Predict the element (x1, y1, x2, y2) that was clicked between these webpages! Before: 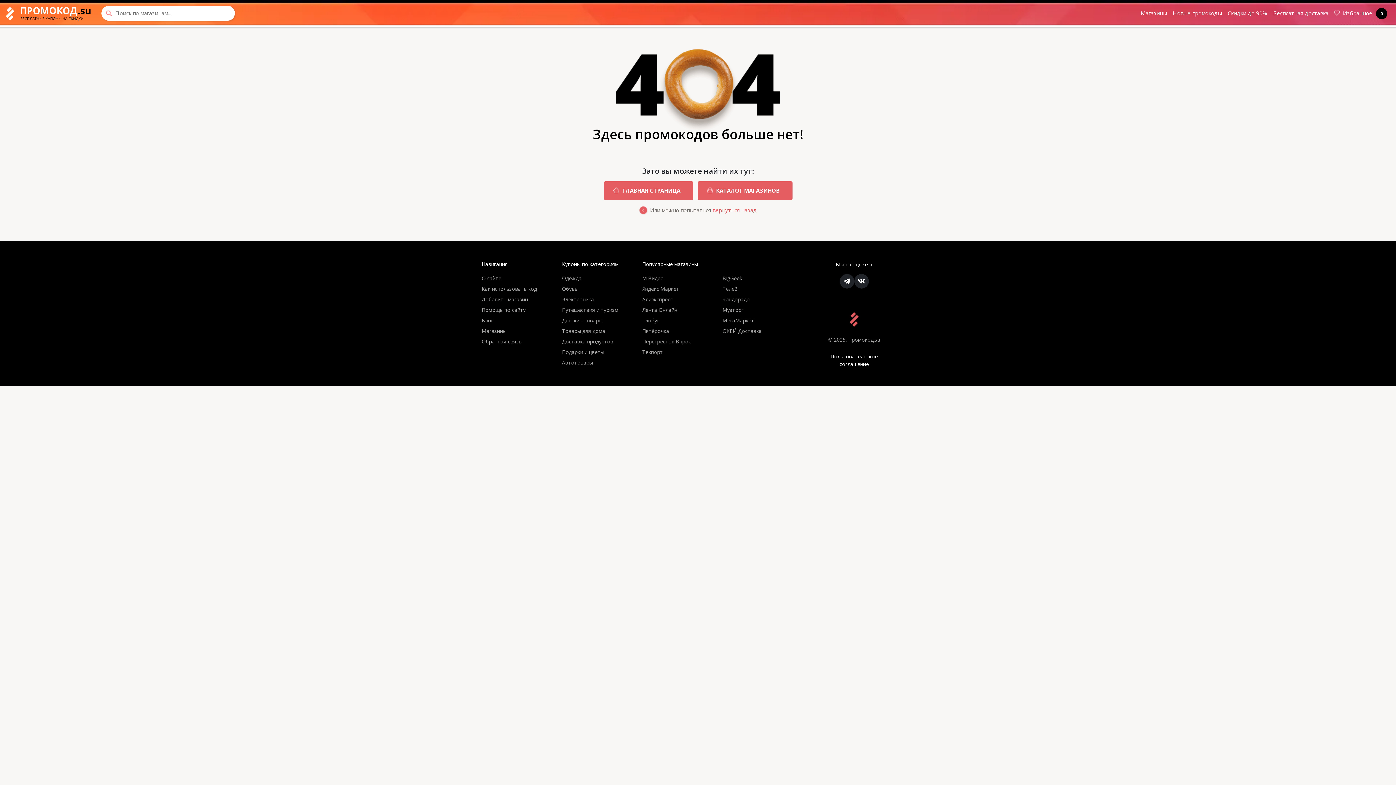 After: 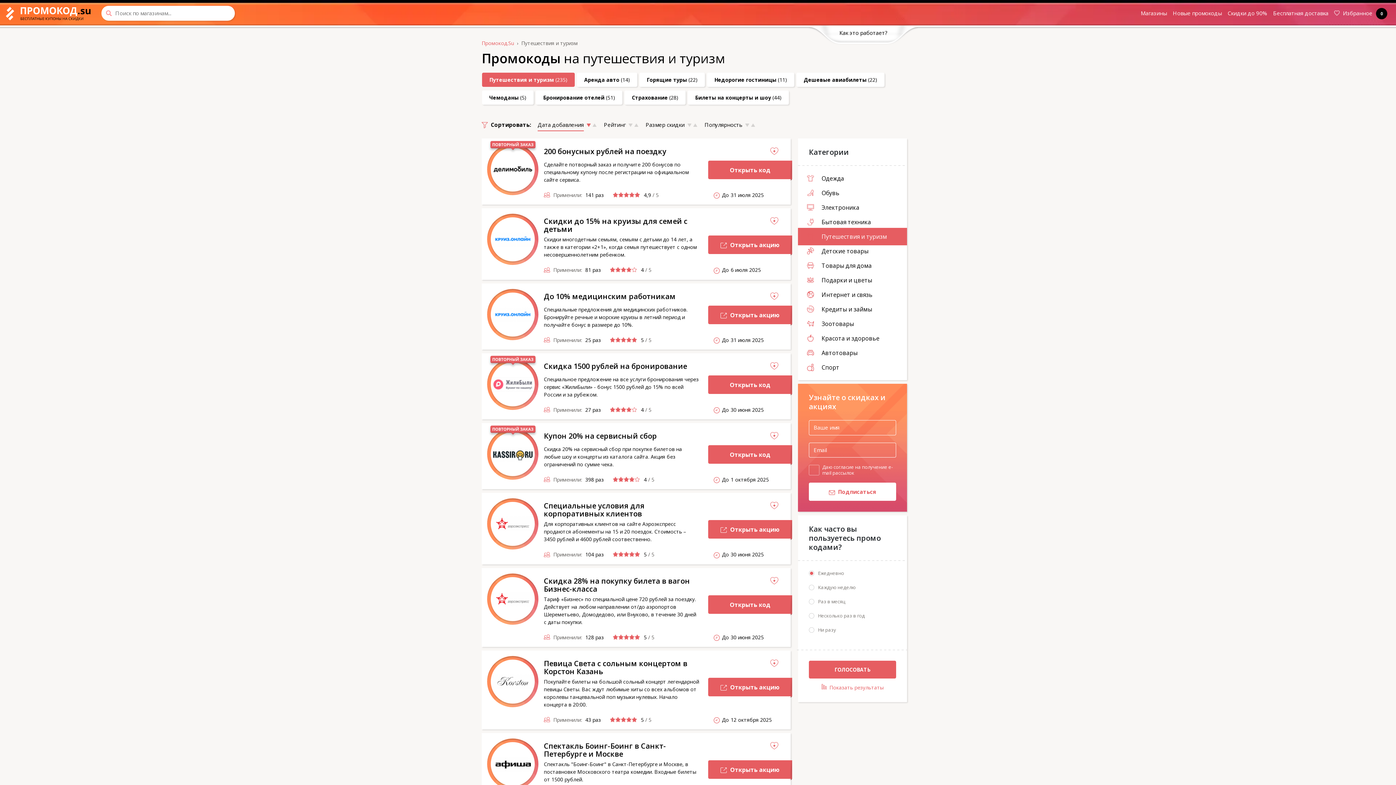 Action: label: Путешествия и туризм bbox: (562, 306, 618, 313)